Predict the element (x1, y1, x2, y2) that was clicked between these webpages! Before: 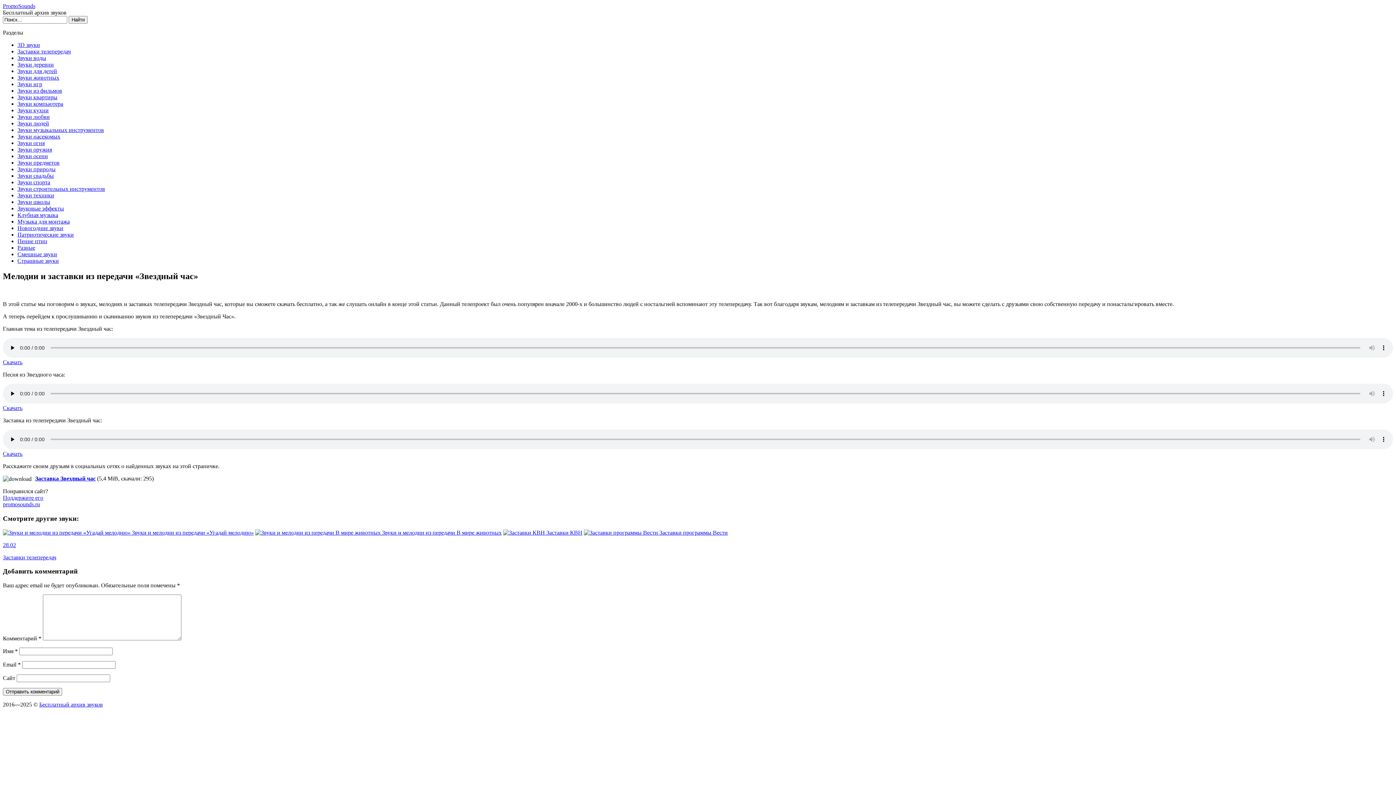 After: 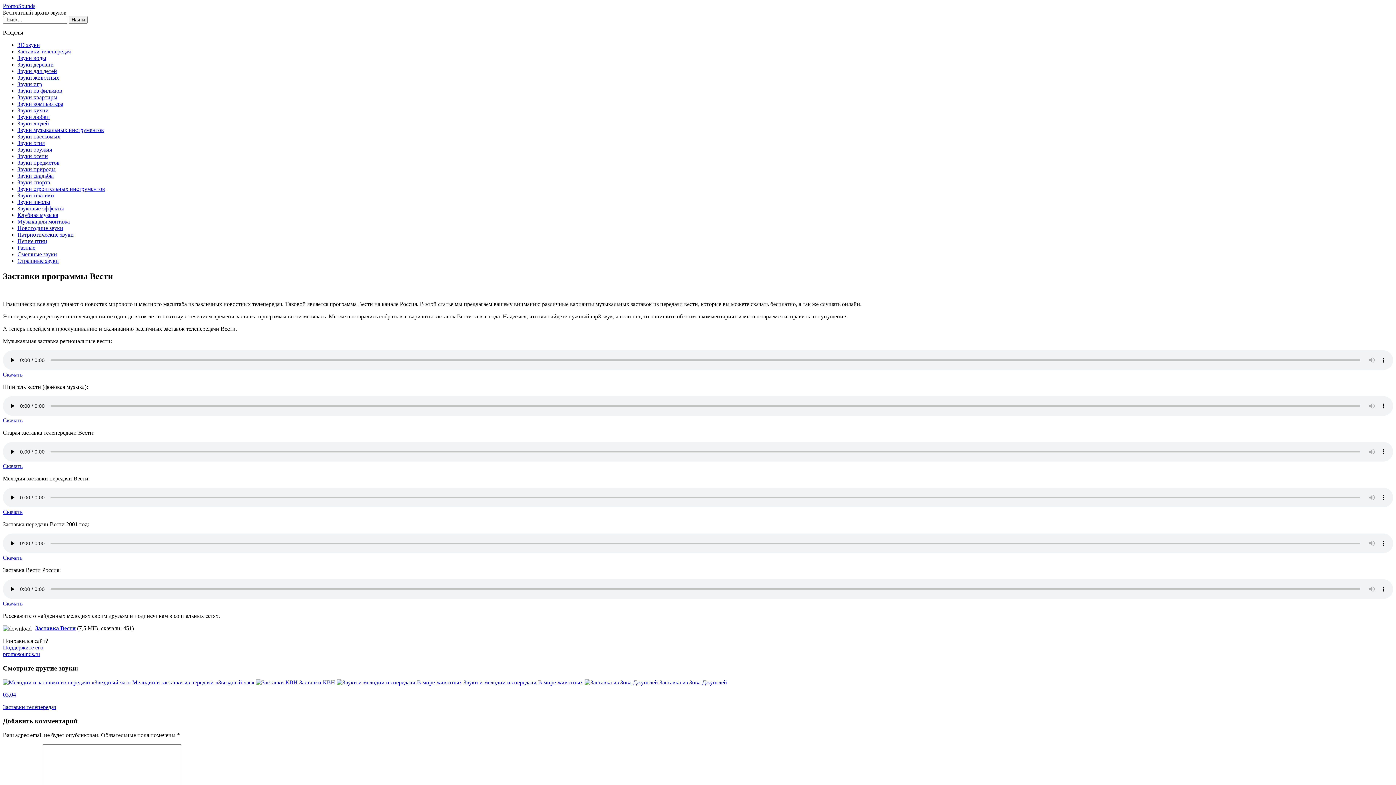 Action: label:  Заставки программы Вести bbox: (584, 529, 728, 535)